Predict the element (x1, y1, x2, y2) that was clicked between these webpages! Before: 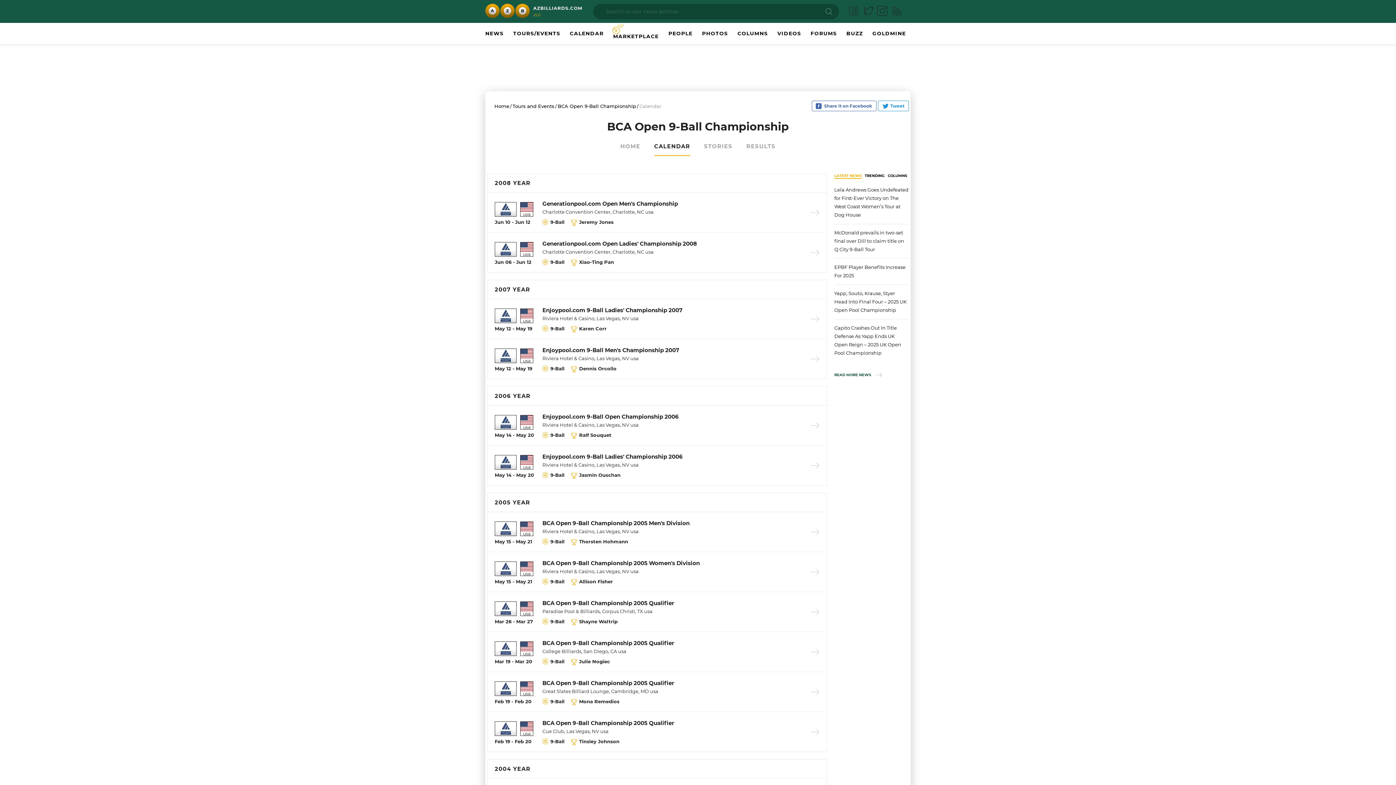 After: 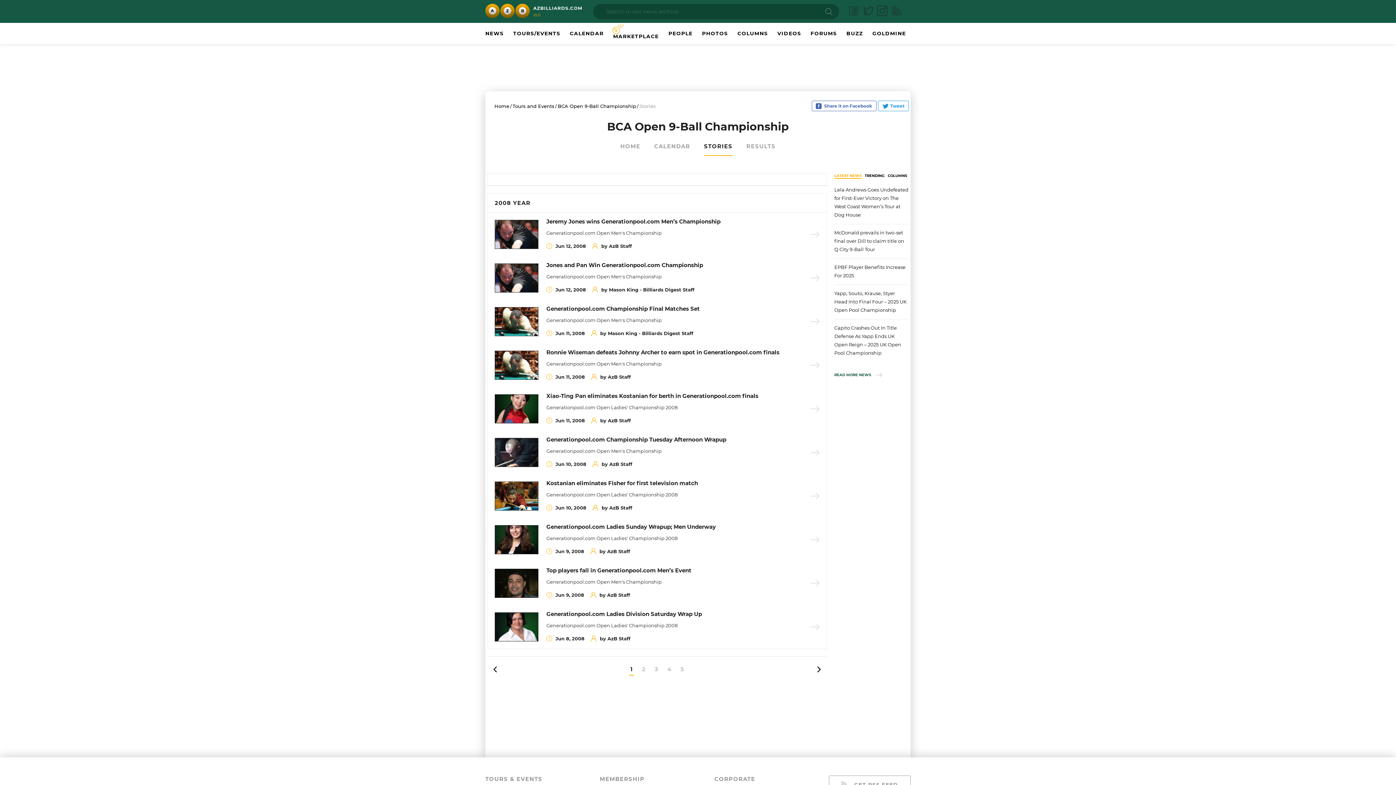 Action: label: STORIES bbox: (704, 142, 732, 156)